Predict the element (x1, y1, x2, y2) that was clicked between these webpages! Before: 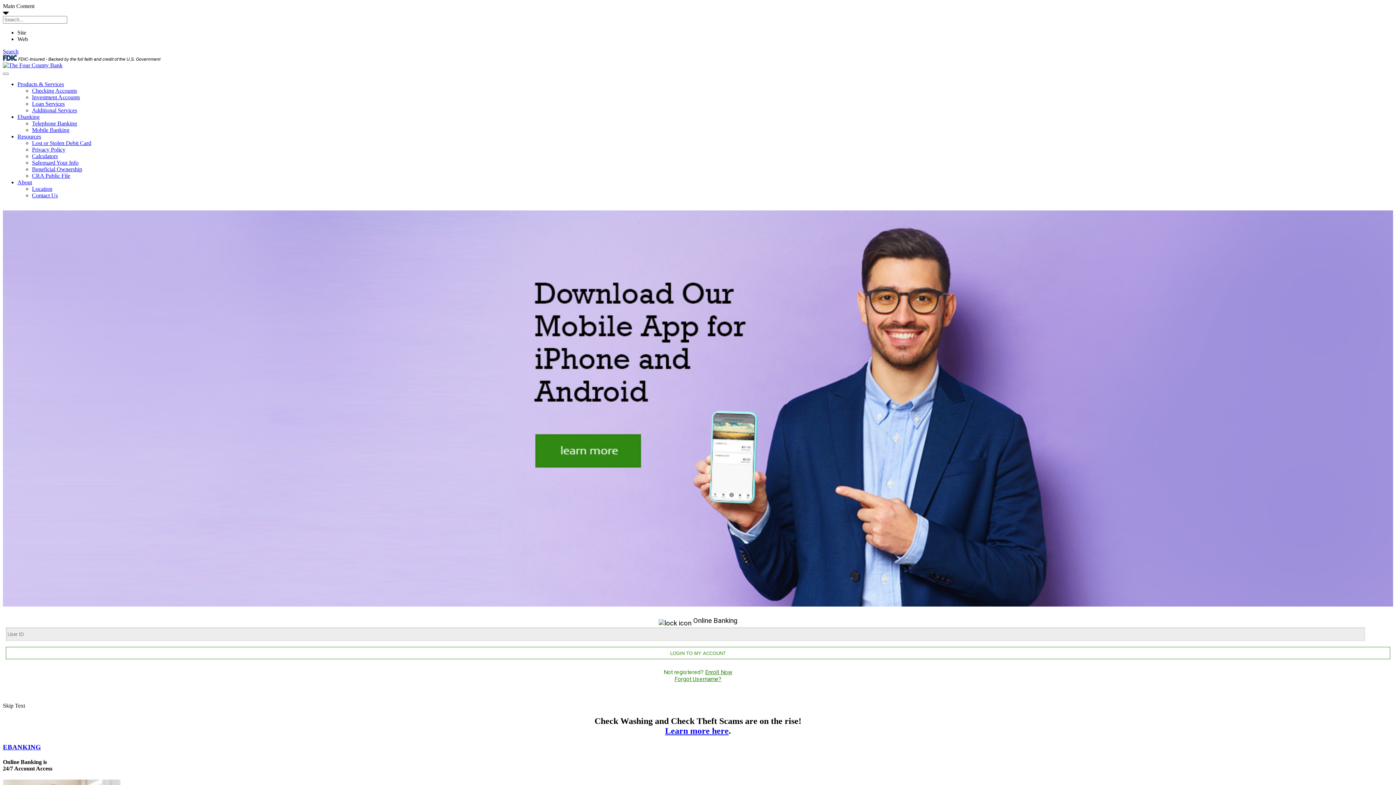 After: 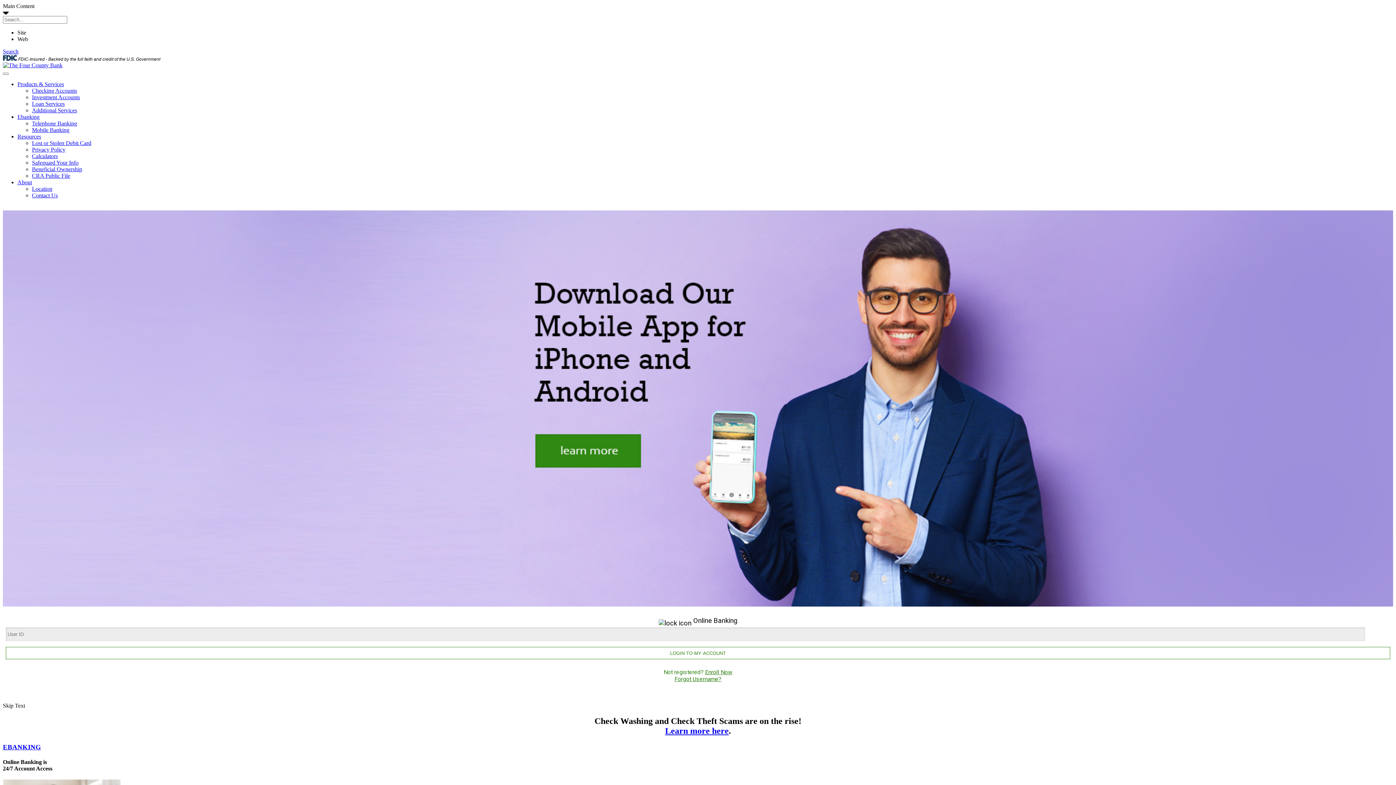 Action: bbox: (17, 81, 64, 87) label: Products & Services